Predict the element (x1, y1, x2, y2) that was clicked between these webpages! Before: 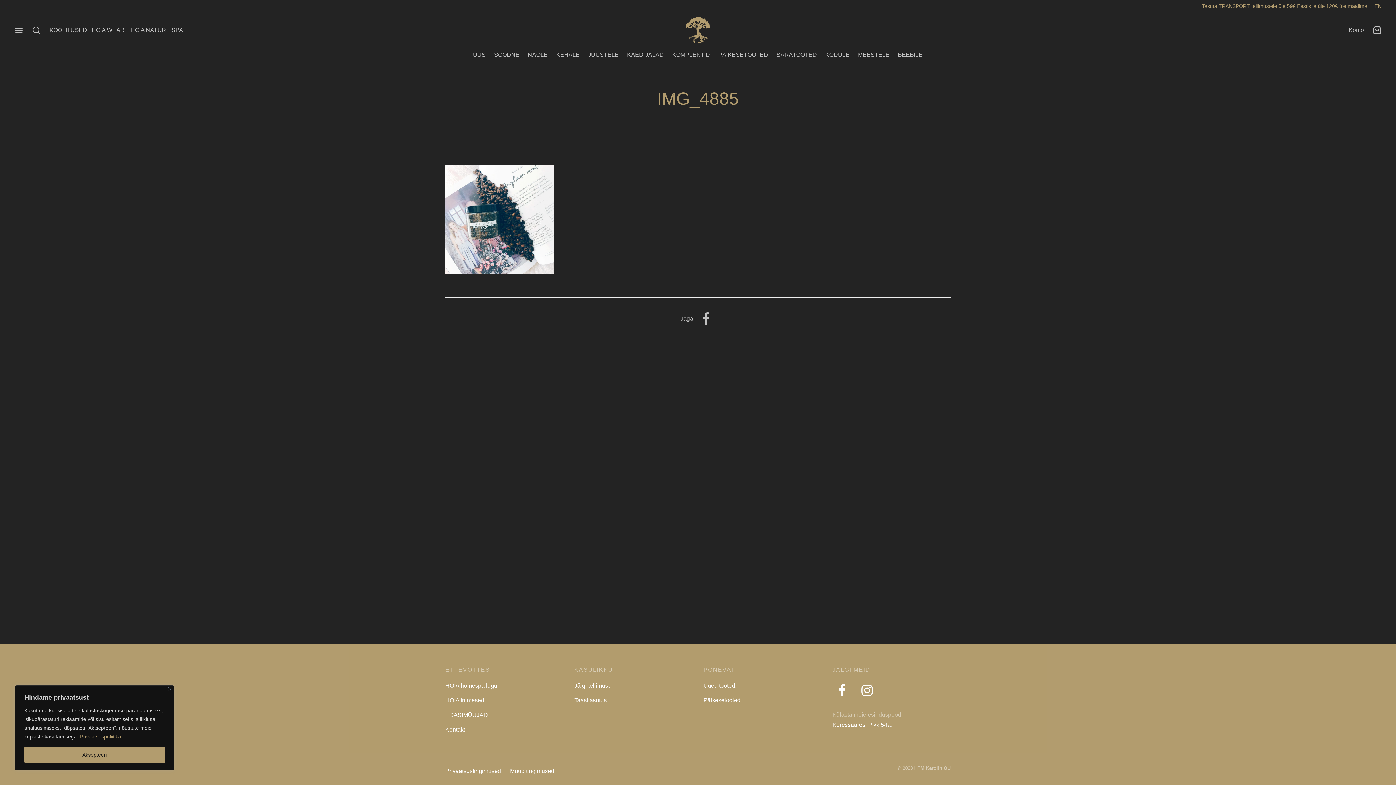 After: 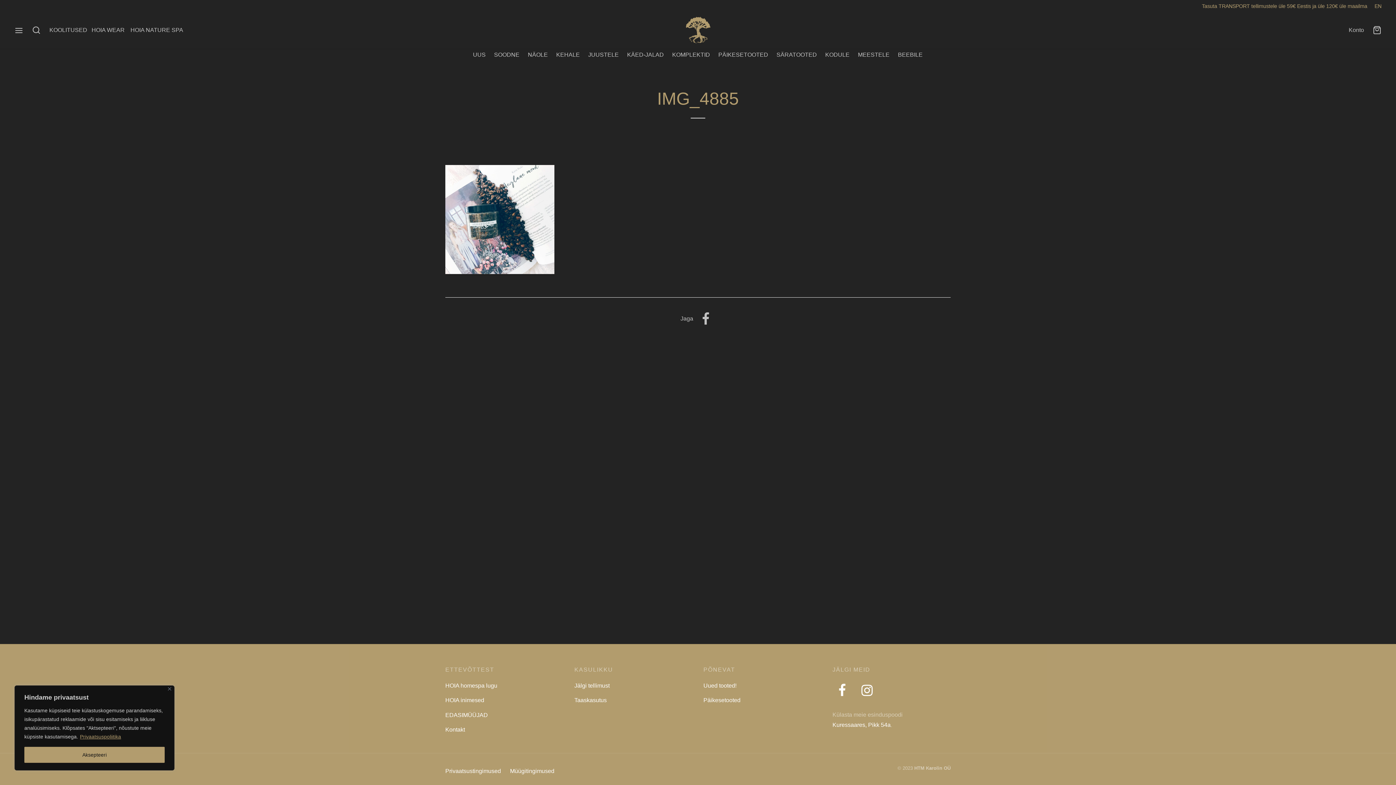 Action: bbox: (832, 678, 852, 705)